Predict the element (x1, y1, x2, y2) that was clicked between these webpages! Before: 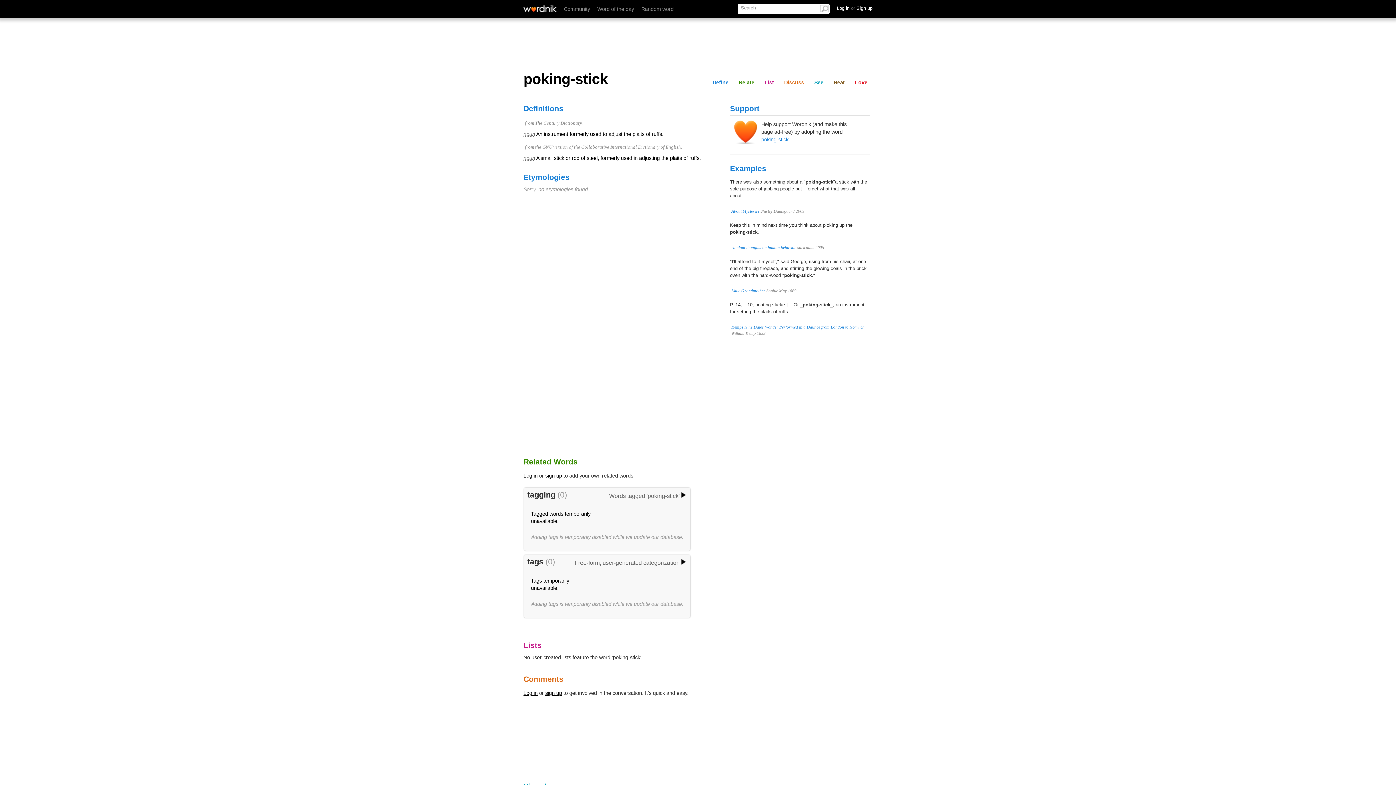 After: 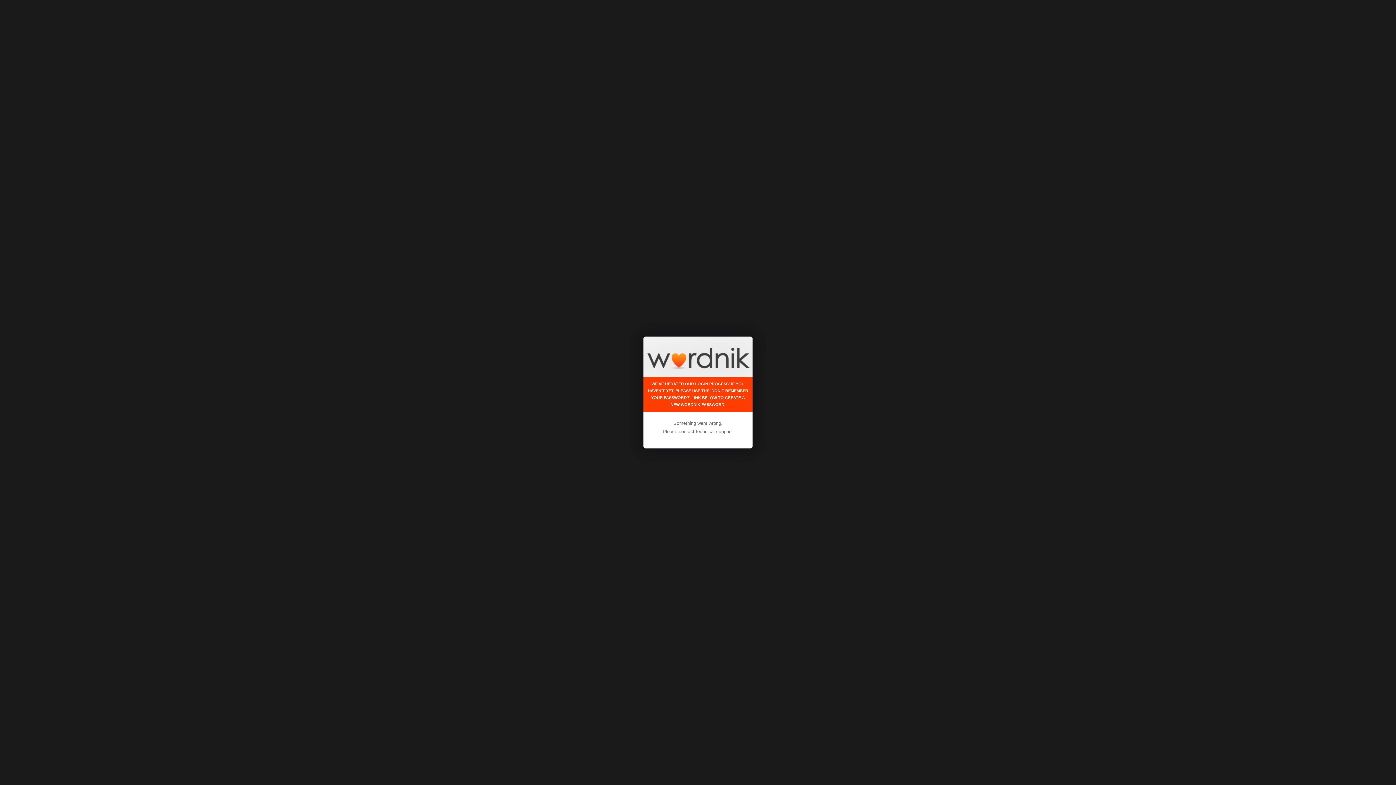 Action: label: Log in bbox: (523, 473, 537, 478)